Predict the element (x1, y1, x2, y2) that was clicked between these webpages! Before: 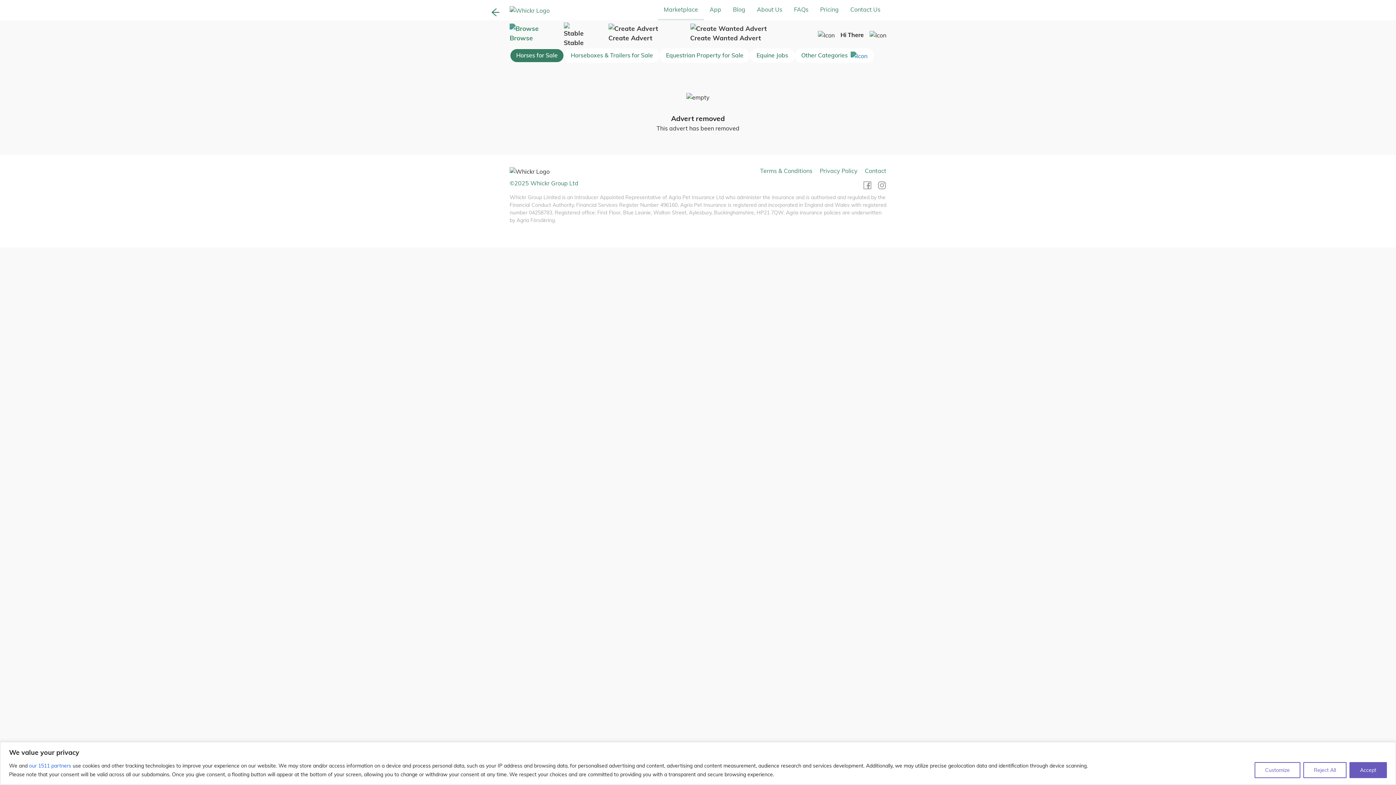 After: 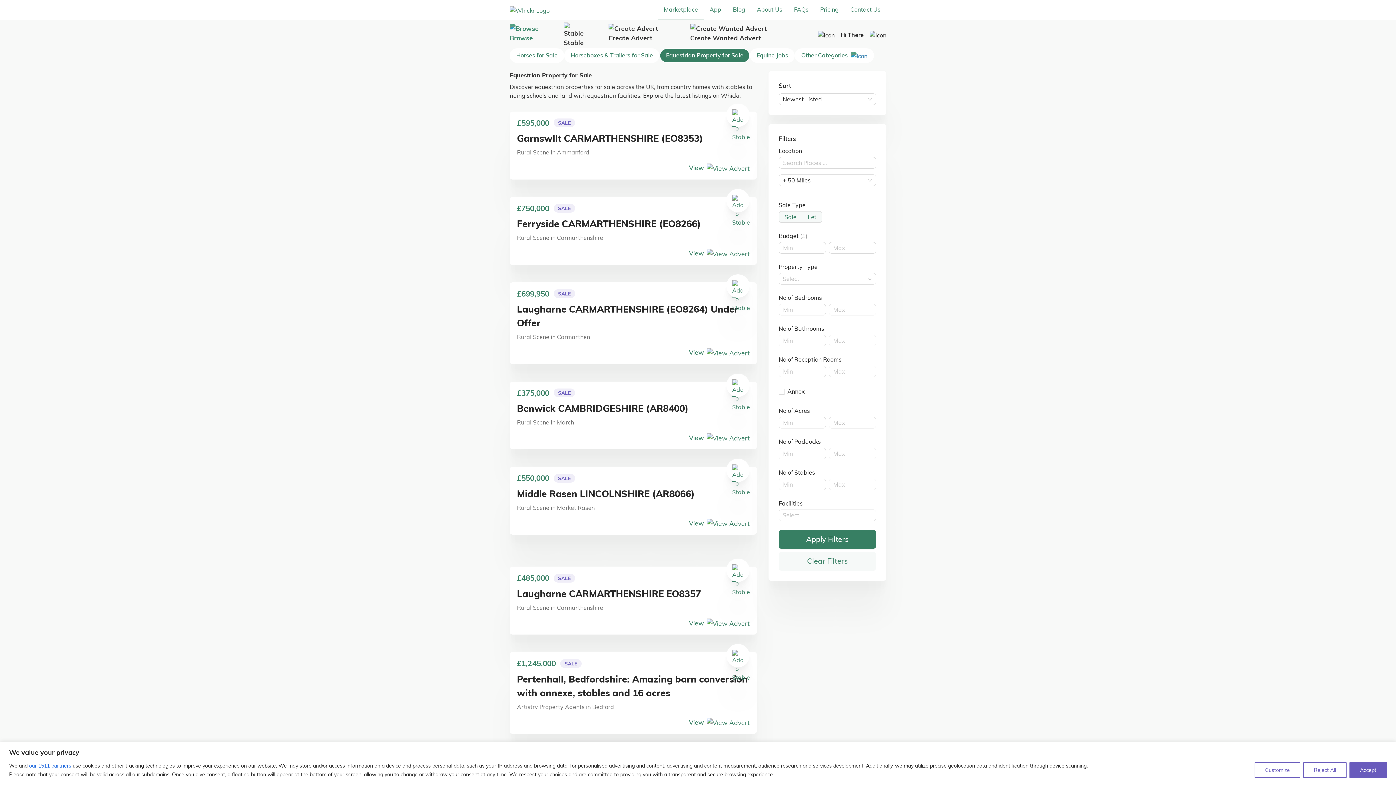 Action: label: Equestrian Property for Sale bbox: (659, 48, 750, 62)